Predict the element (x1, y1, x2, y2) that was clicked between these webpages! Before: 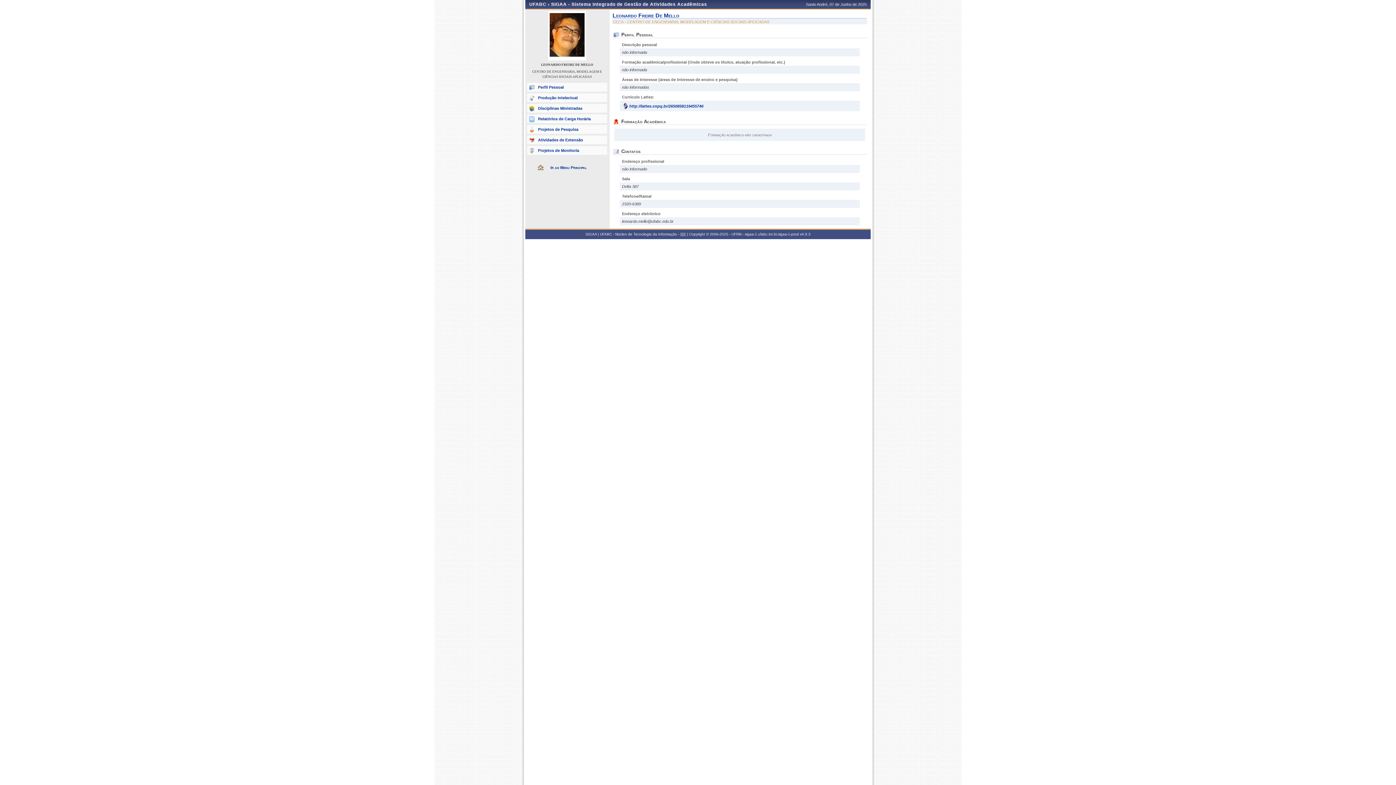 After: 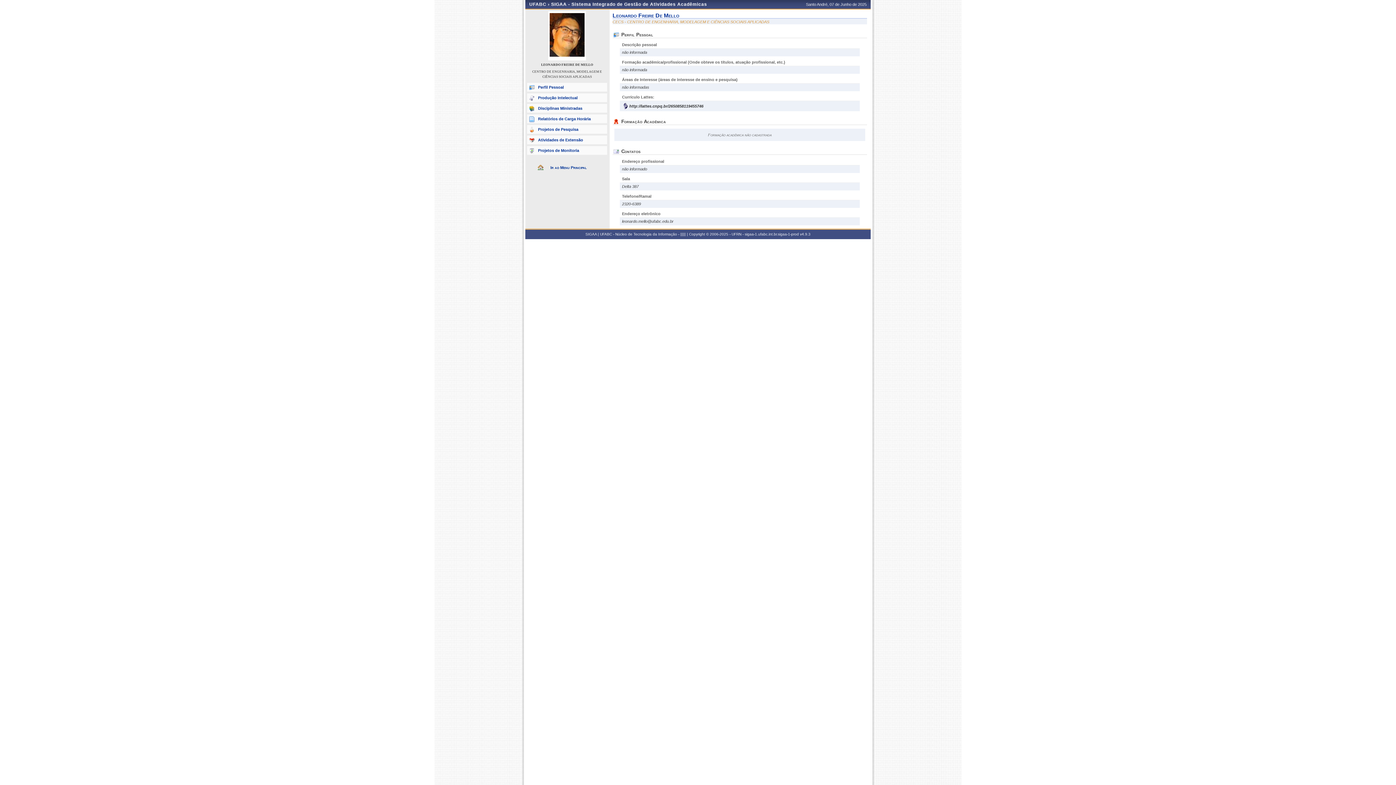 Action: bbox: (622, 102, 703, 110) label: http://lattes.cnpq.br/2650858119455746